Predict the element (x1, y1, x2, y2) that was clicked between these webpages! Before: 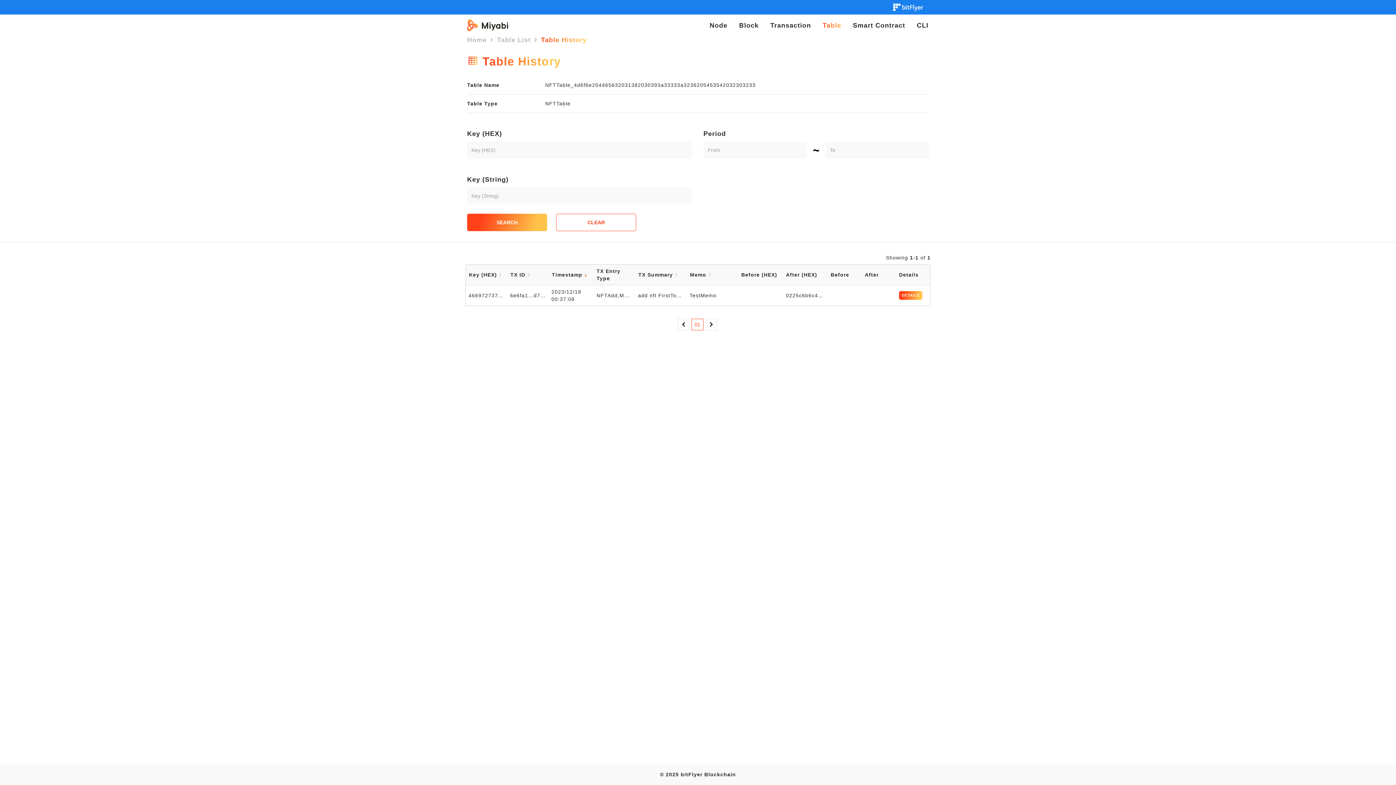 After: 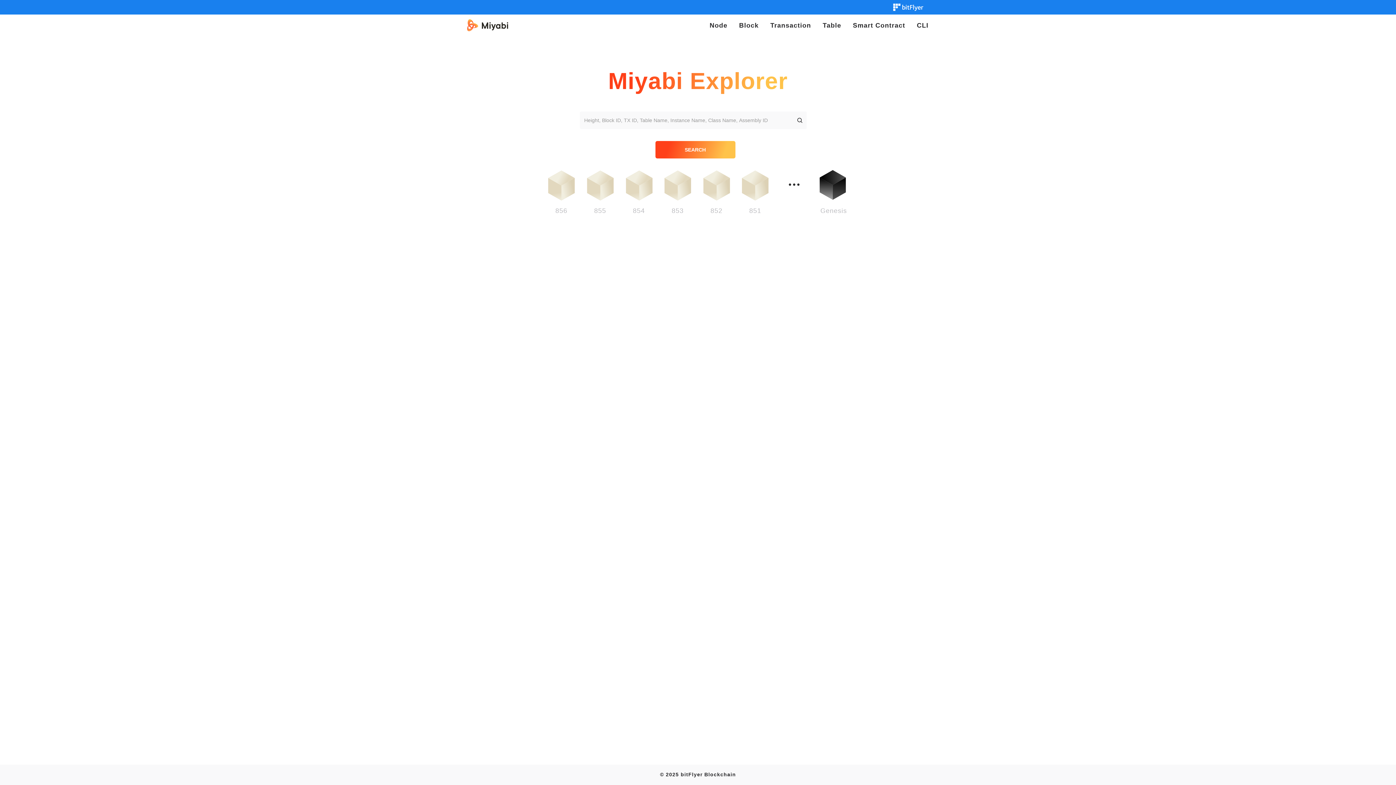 Action: bbox: (467, 36, 486, 43) label: Home